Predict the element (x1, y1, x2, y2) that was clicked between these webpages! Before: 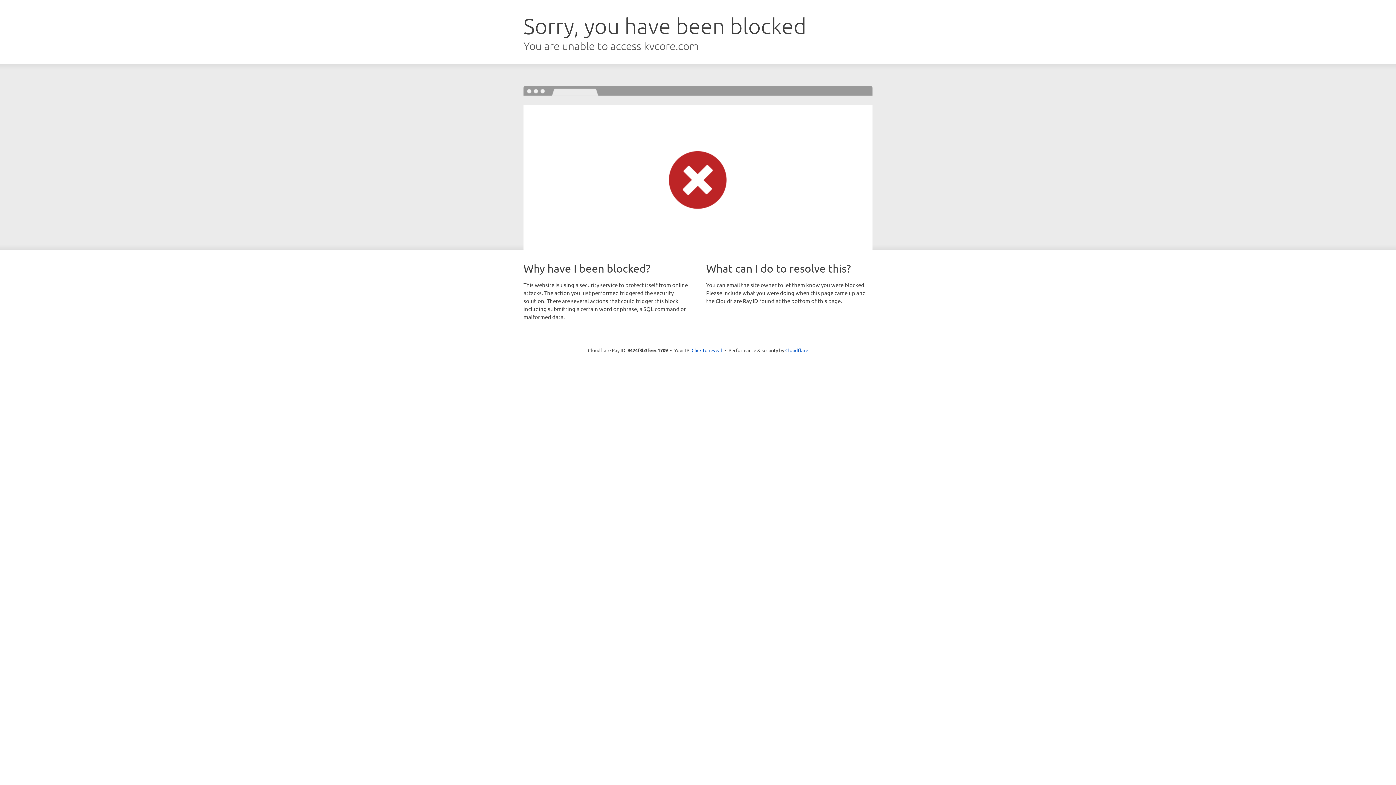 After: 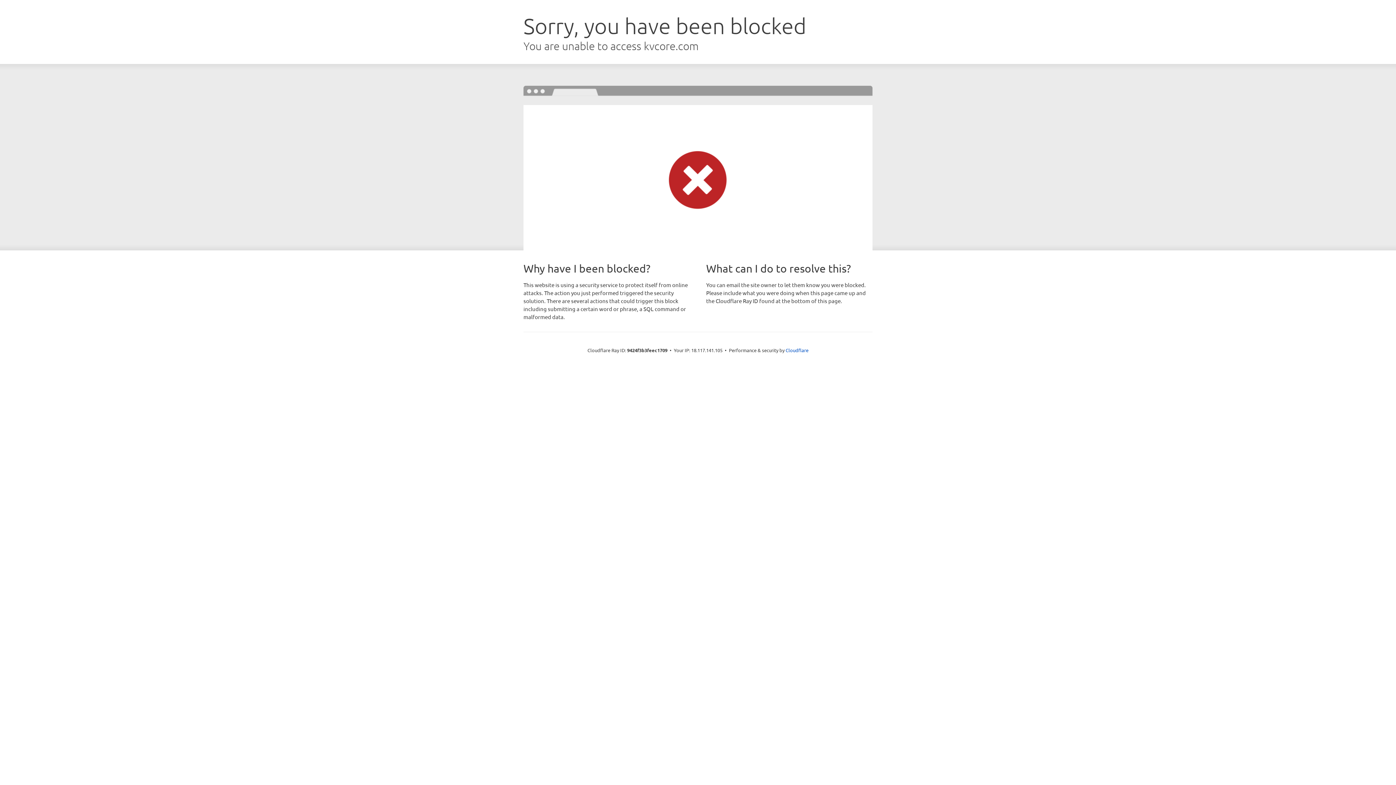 Action: label: Click to reveal bbox: (691, 346, 722, 353)